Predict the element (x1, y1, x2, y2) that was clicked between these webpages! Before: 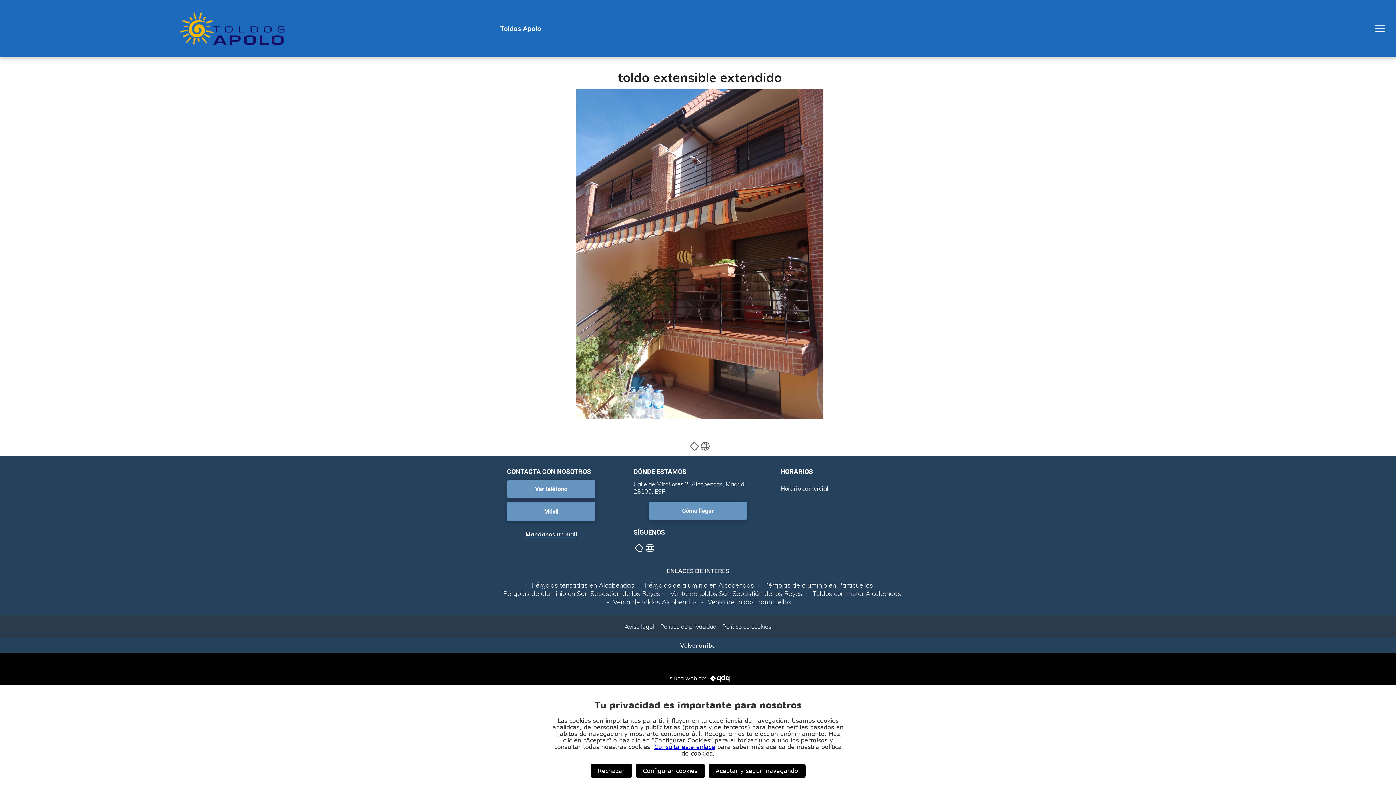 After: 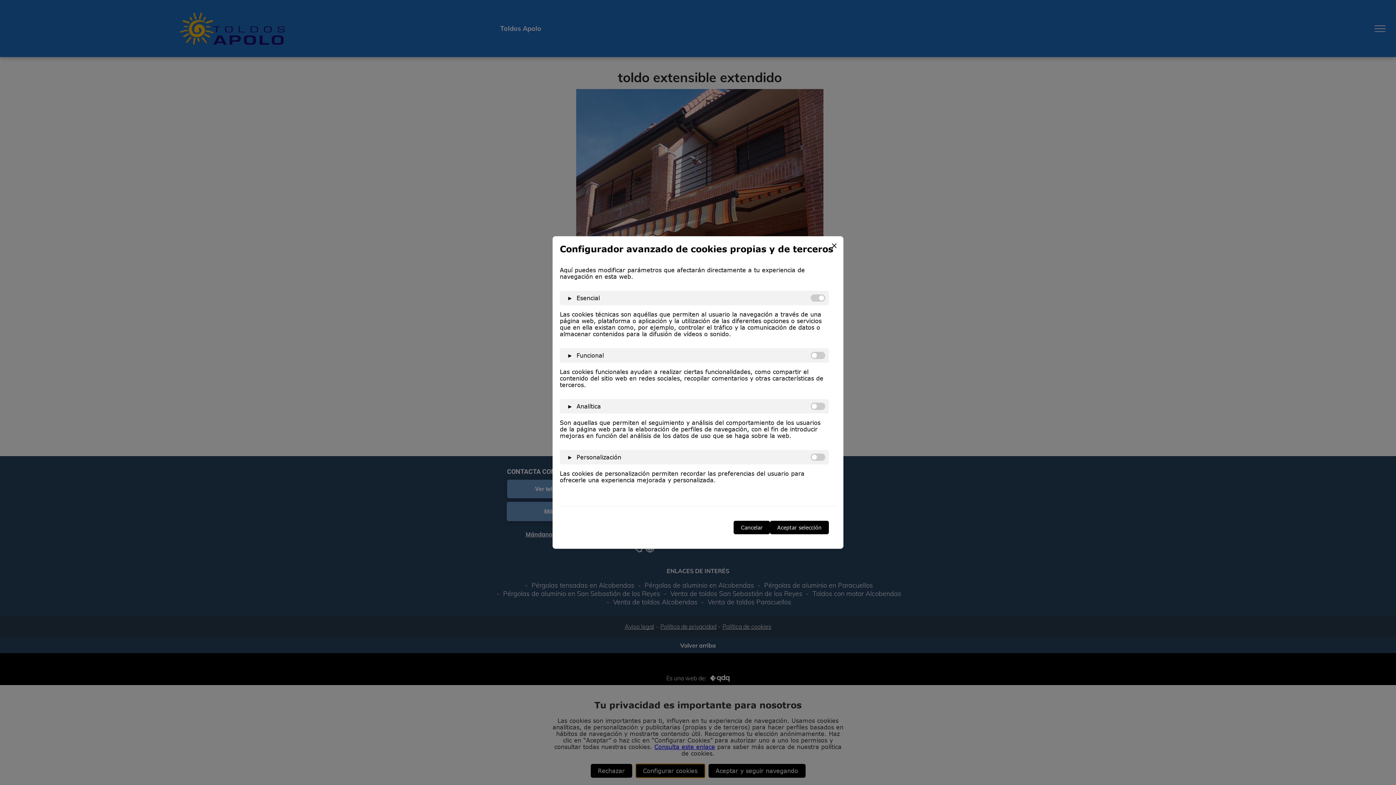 Action: label: Configurar cookies bbox: (635, 764, 704, 778)